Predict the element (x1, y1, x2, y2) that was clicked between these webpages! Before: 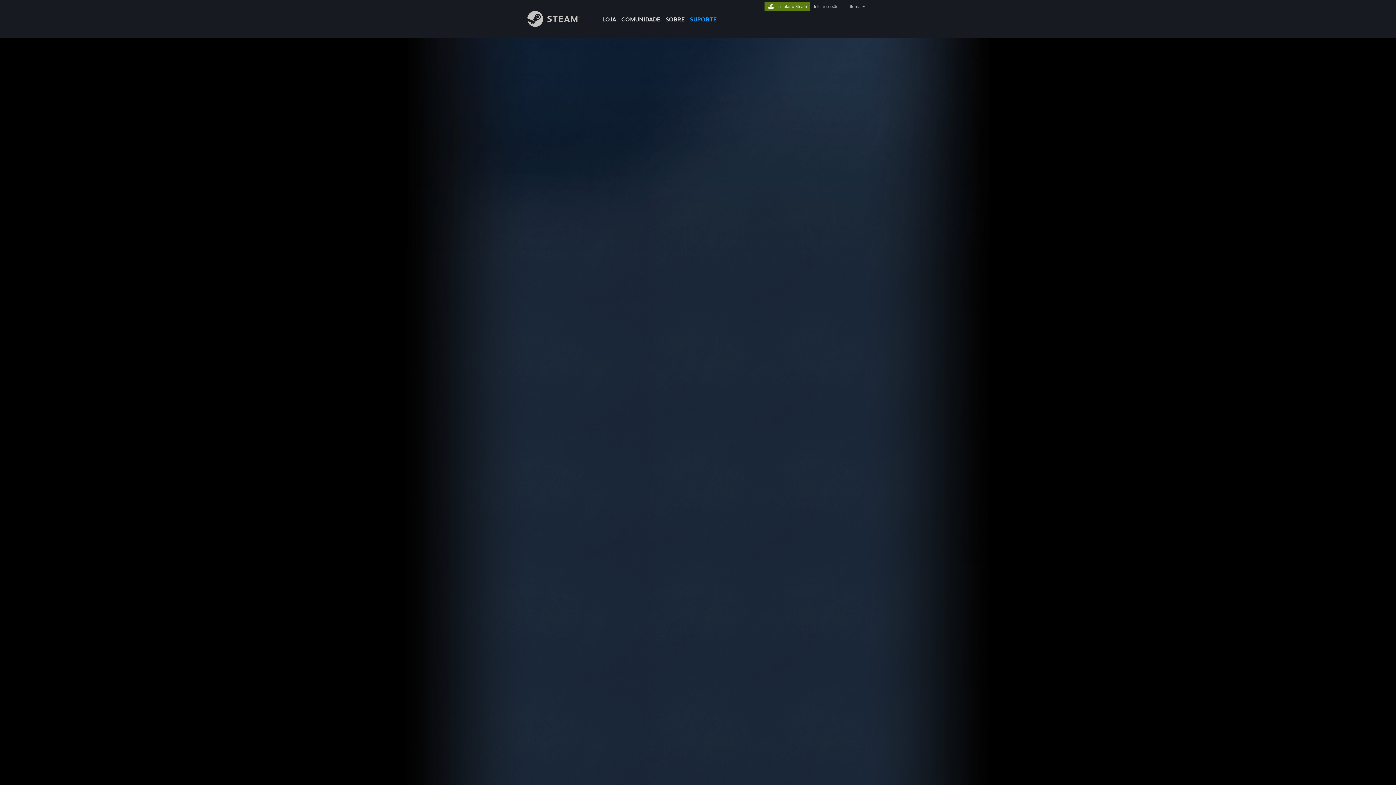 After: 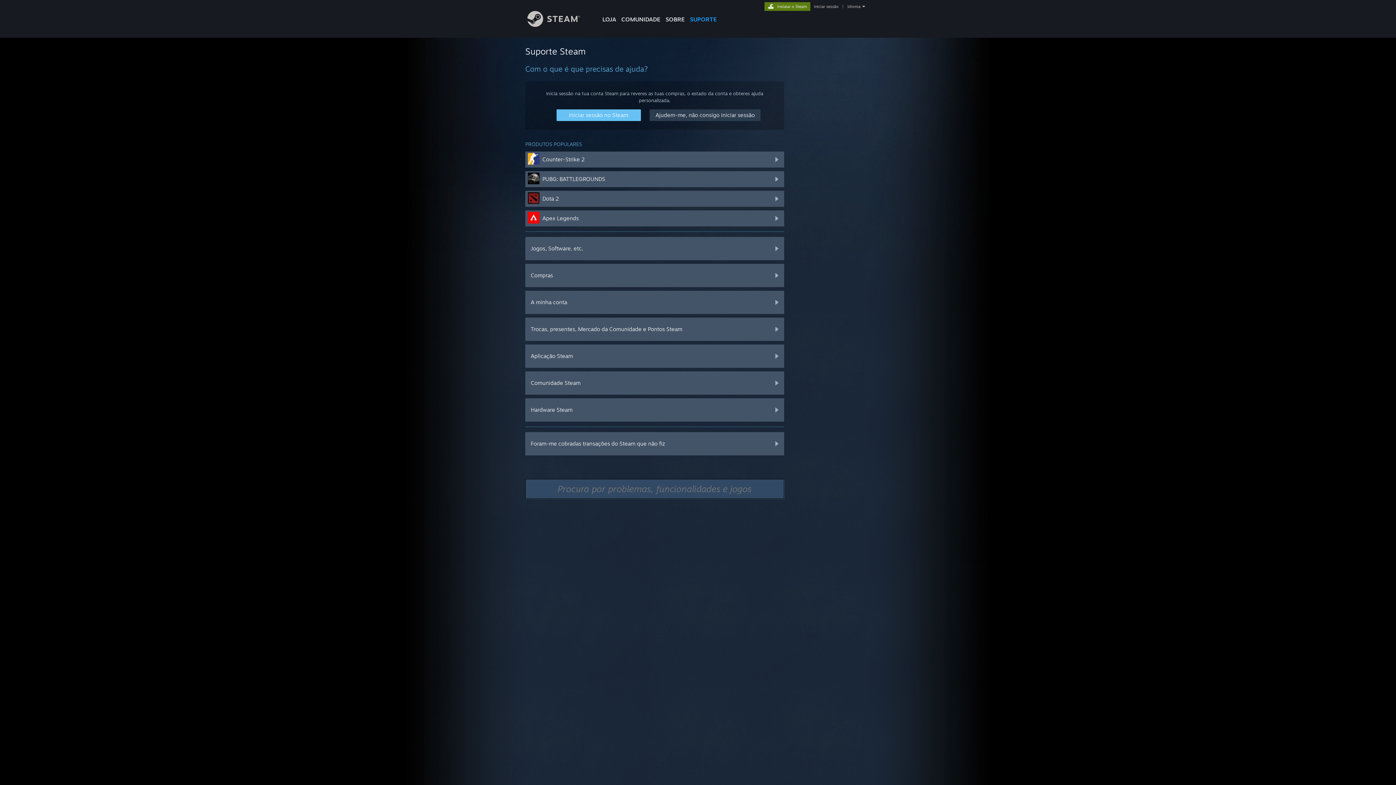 Action: bbox: (687, 0, 719, 24) label: SUPORTE